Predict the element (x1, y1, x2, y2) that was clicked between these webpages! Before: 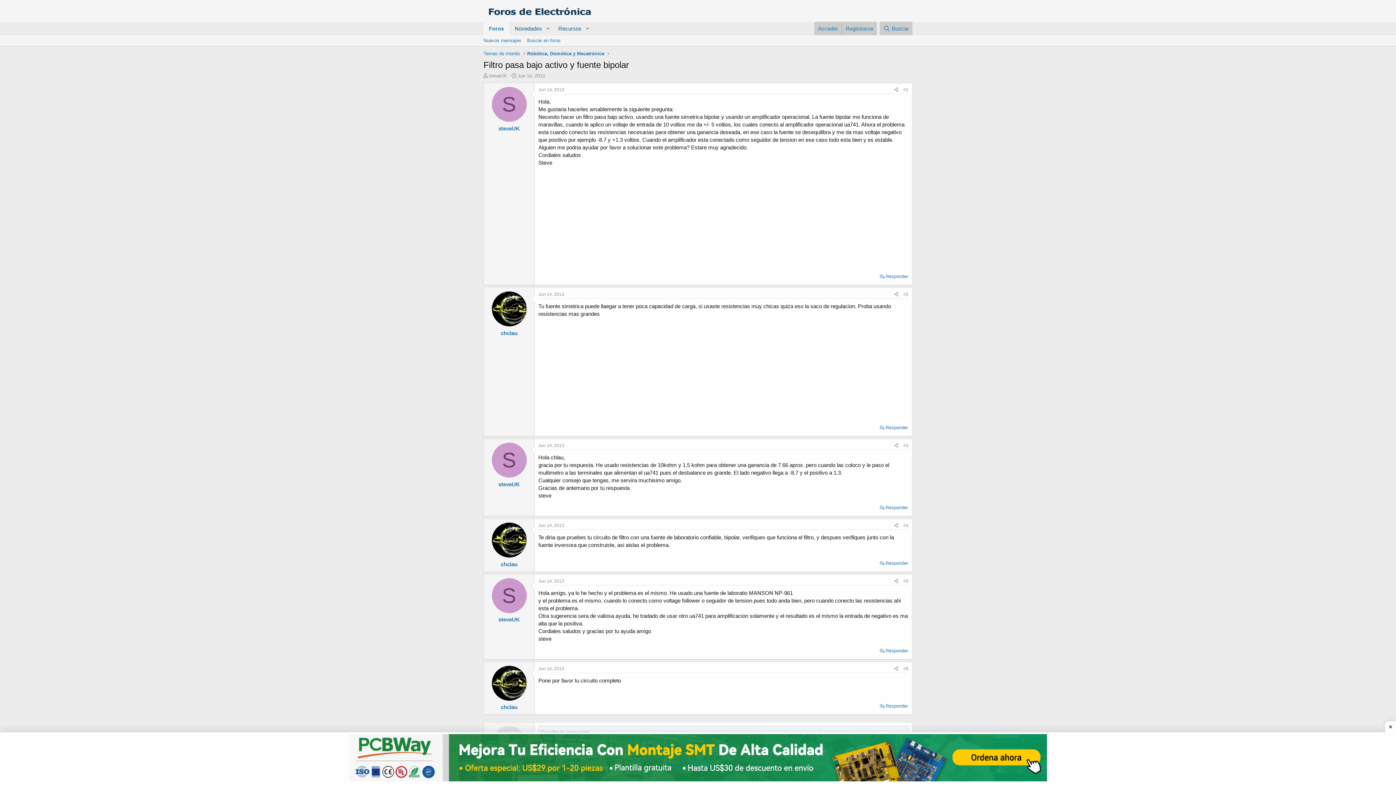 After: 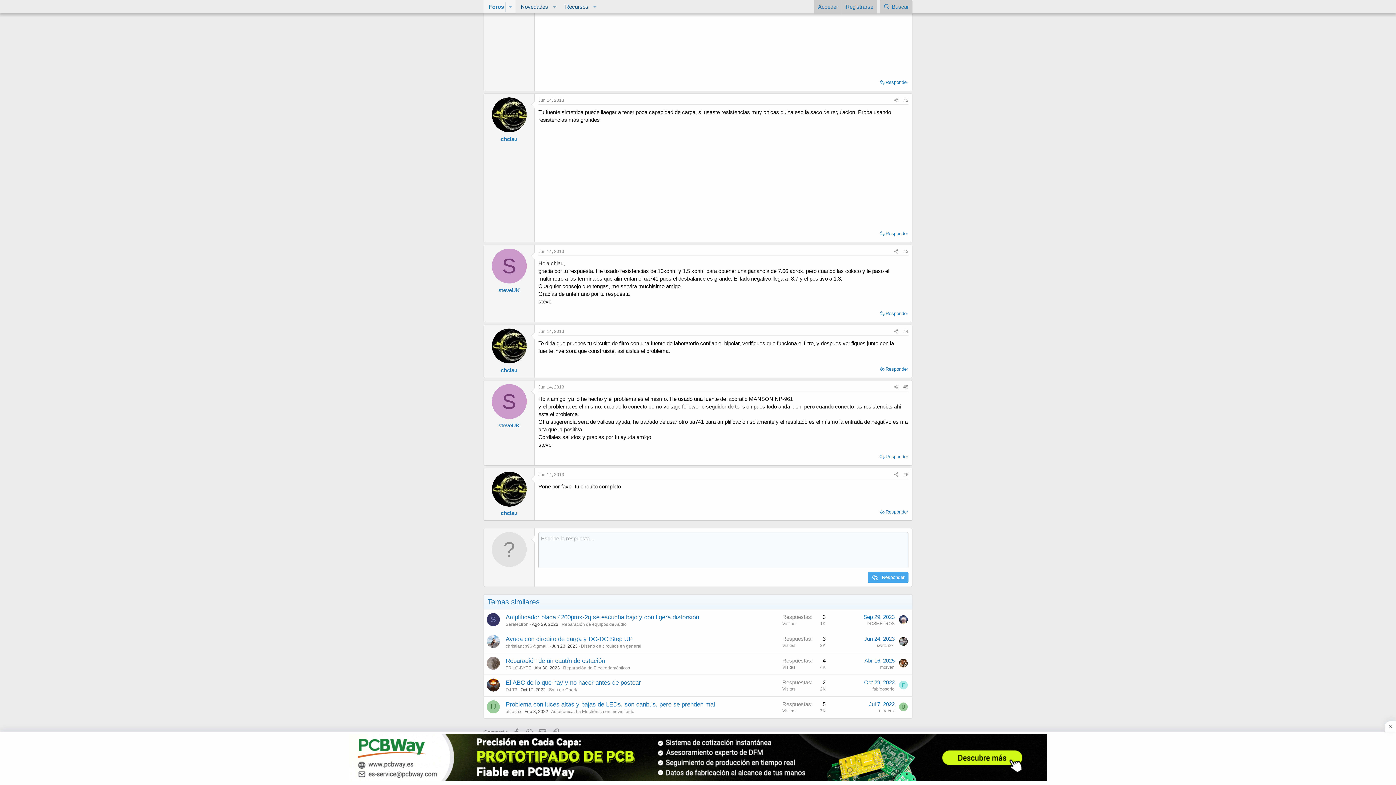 Action: bbox: (903, 443, 908, 448) label: #3